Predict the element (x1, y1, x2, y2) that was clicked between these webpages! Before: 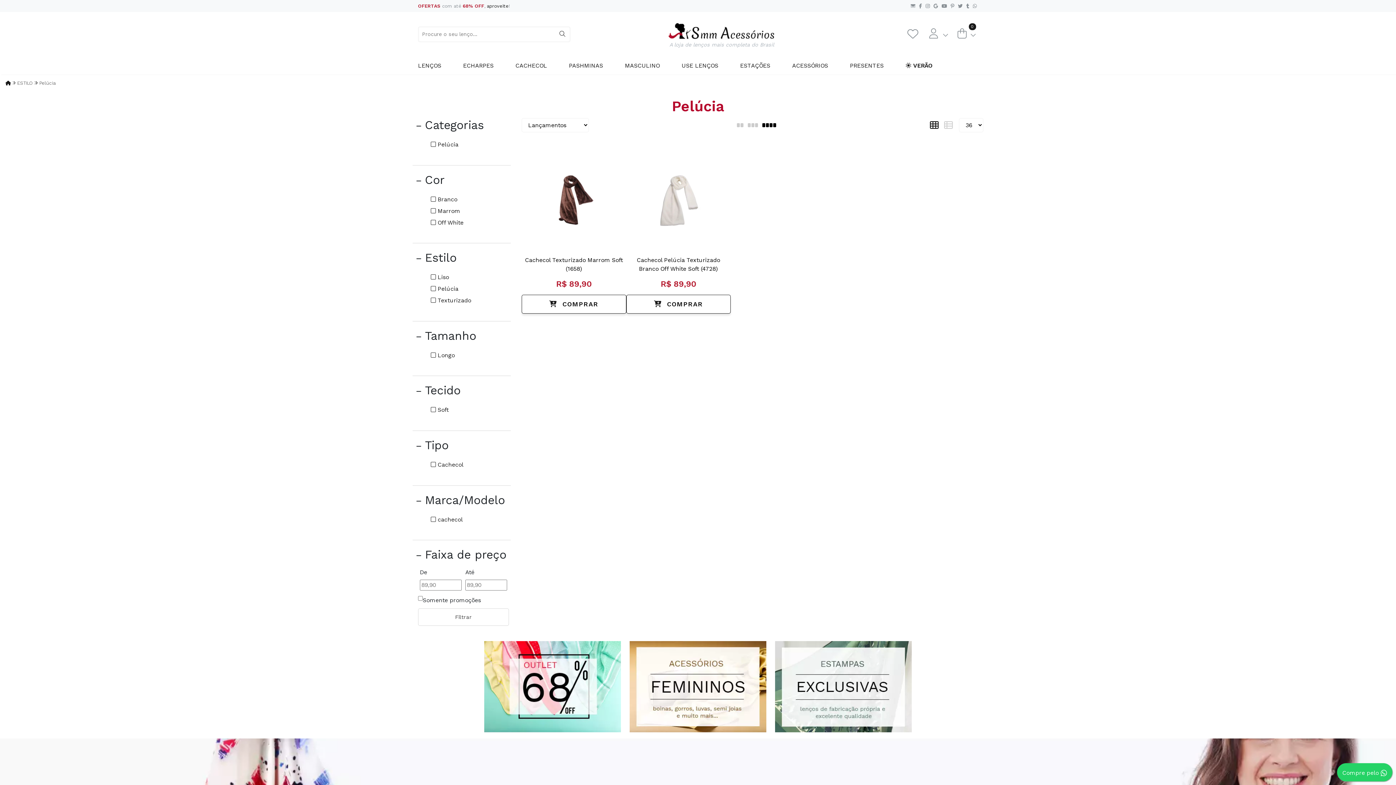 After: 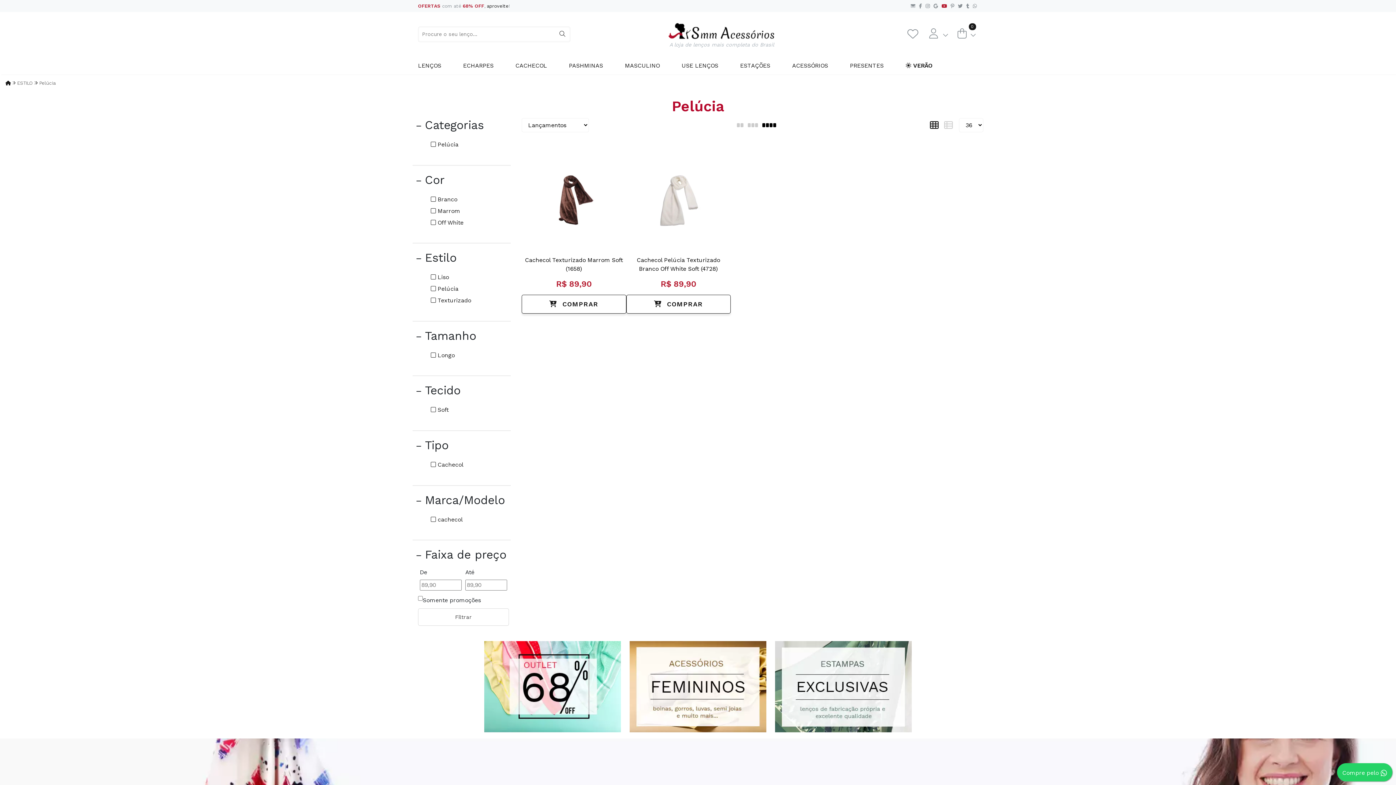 Action: label:   bbox: (941, 3, 948, 8)